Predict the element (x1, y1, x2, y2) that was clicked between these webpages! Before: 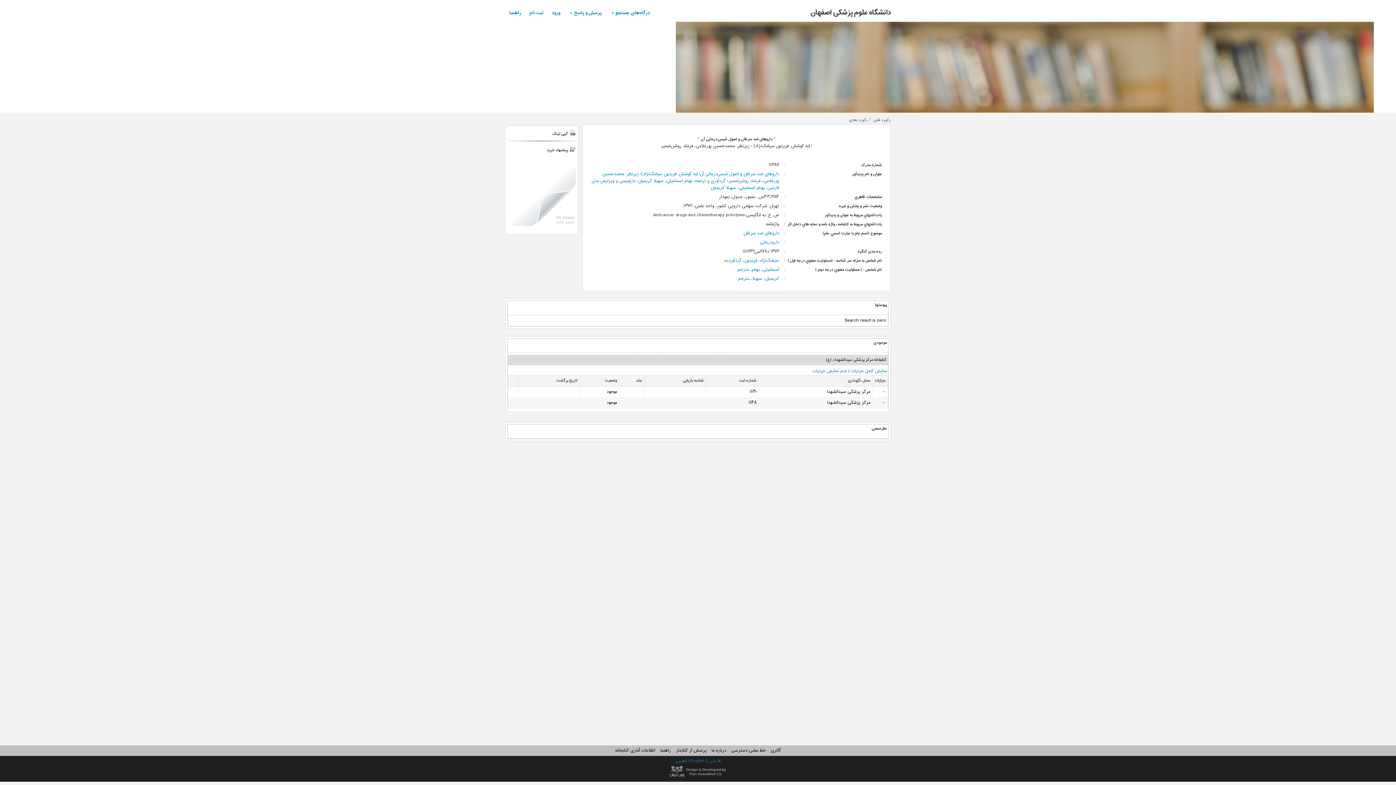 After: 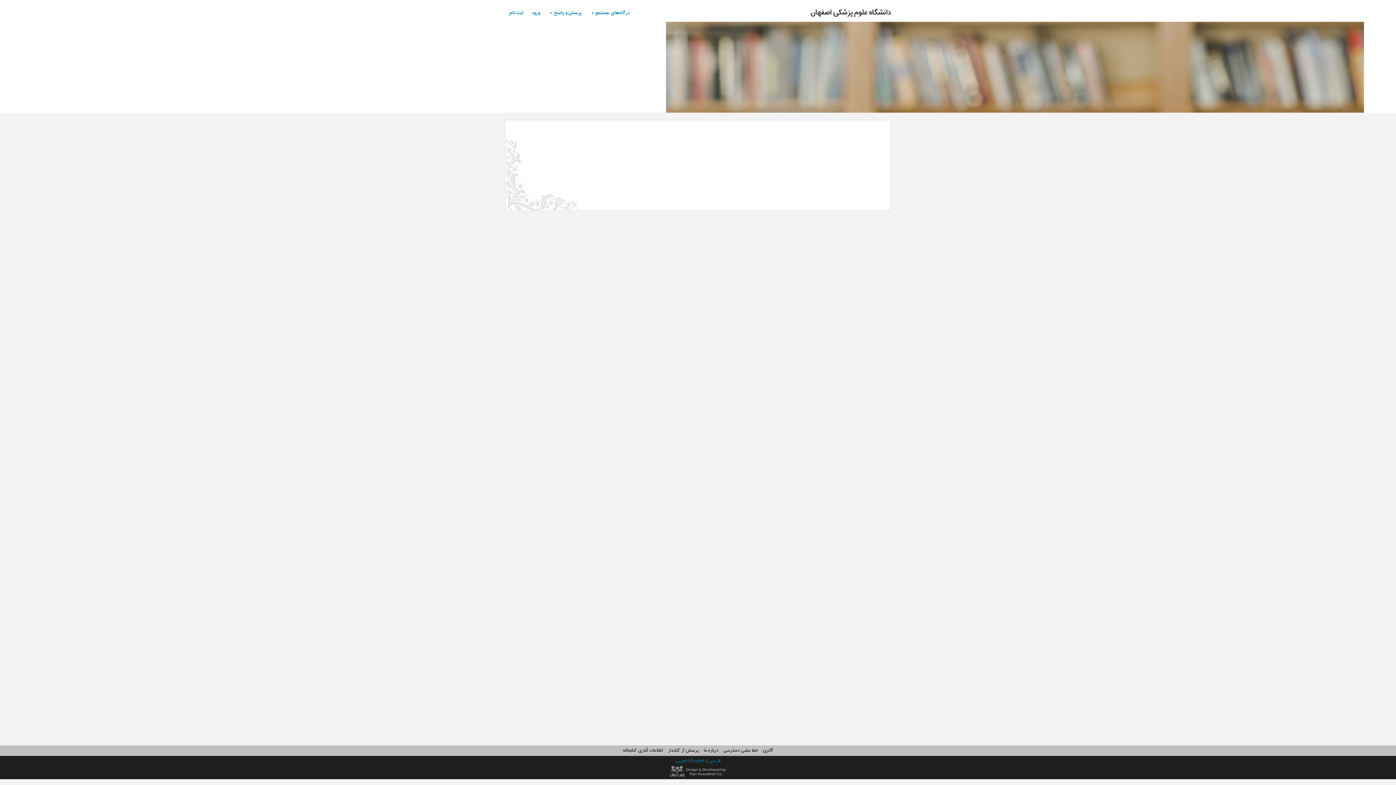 Action: label: درباره ما bbox: (711, 747, 726, 754)